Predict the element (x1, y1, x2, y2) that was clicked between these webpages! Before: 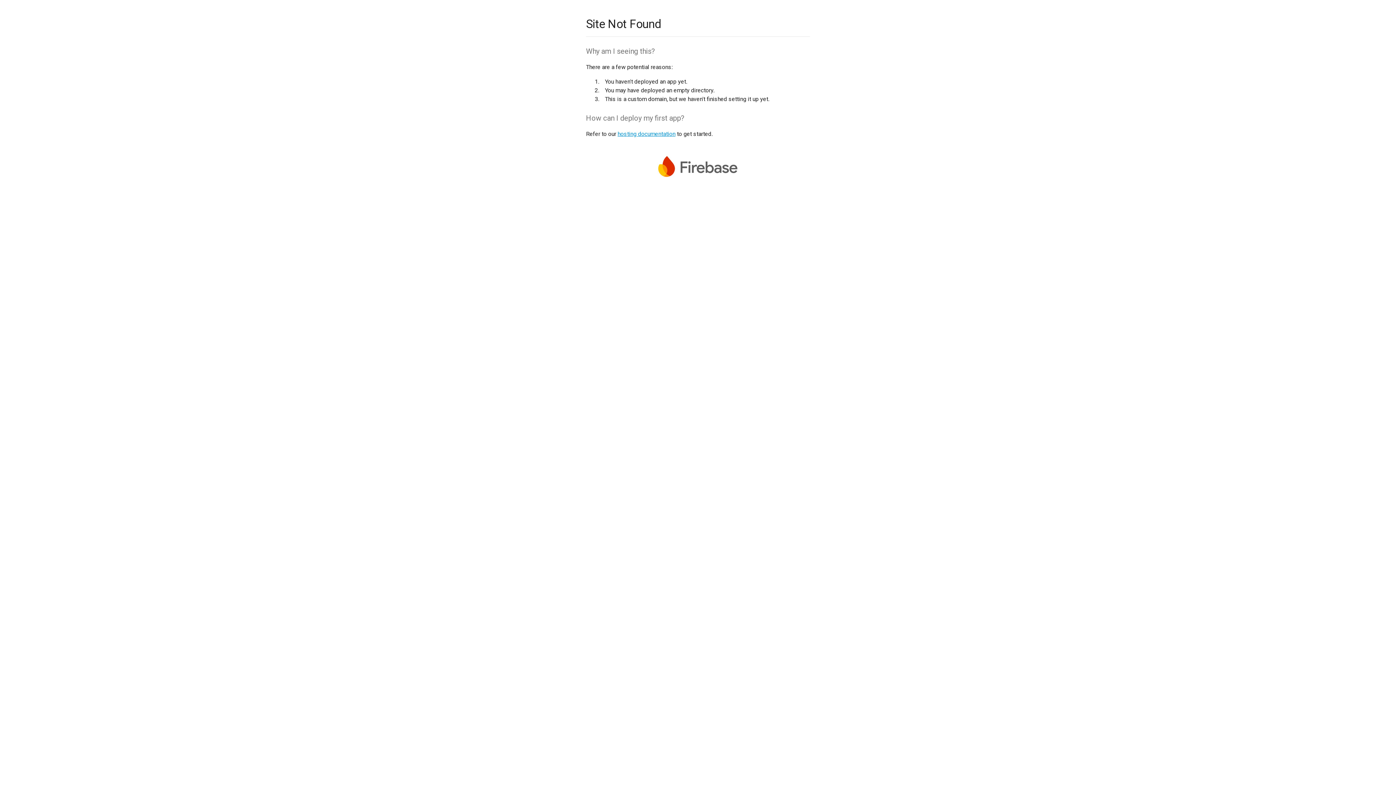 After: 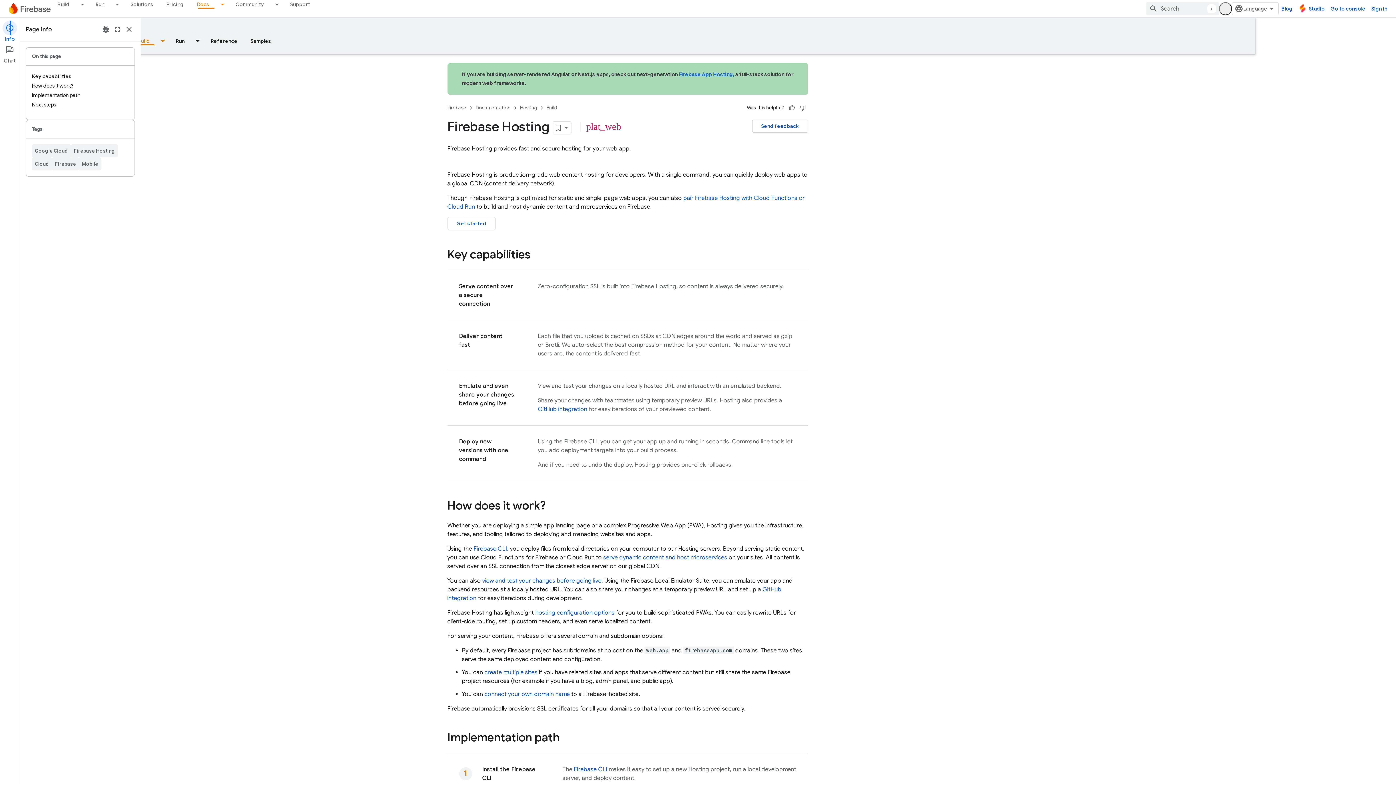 Action: label: hosting documentation bbox: (617, 130, 675, 137)